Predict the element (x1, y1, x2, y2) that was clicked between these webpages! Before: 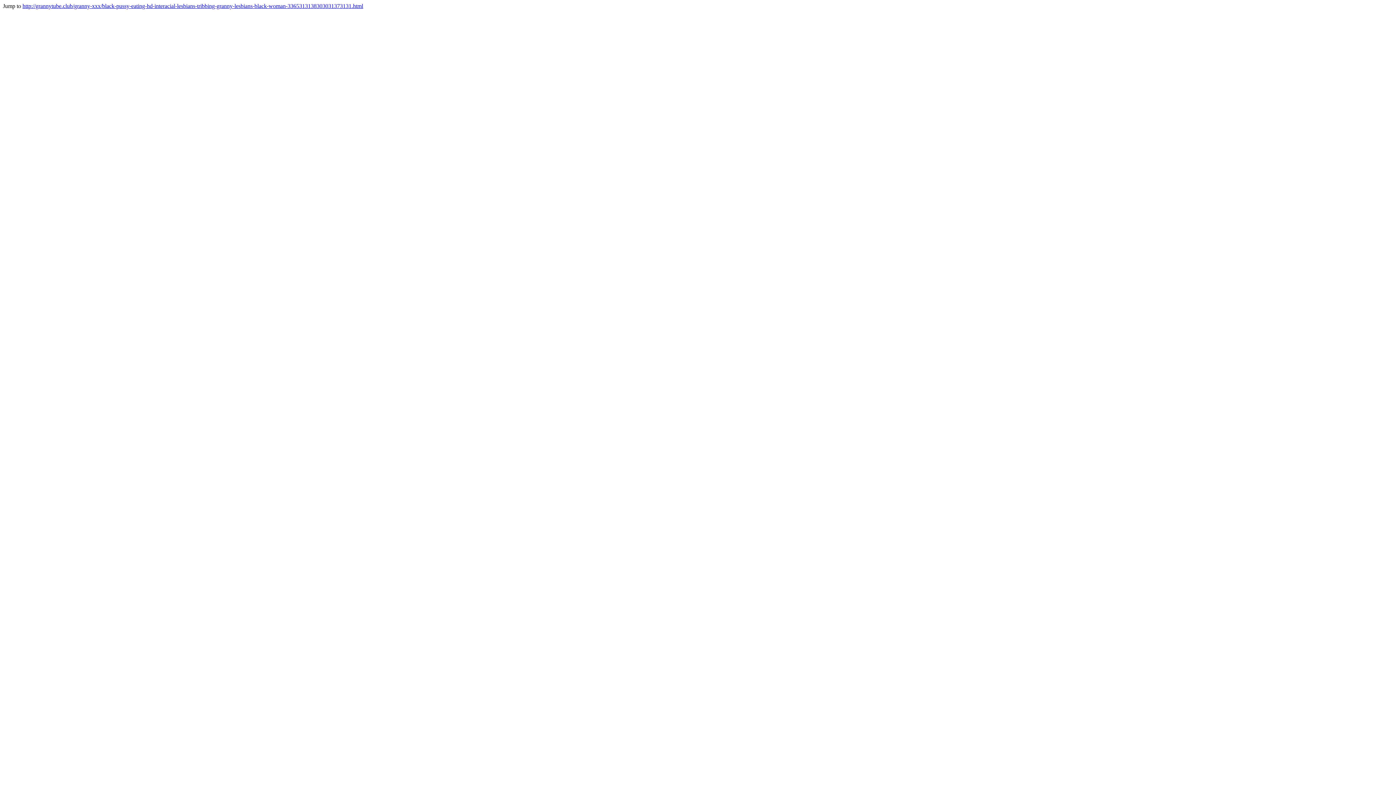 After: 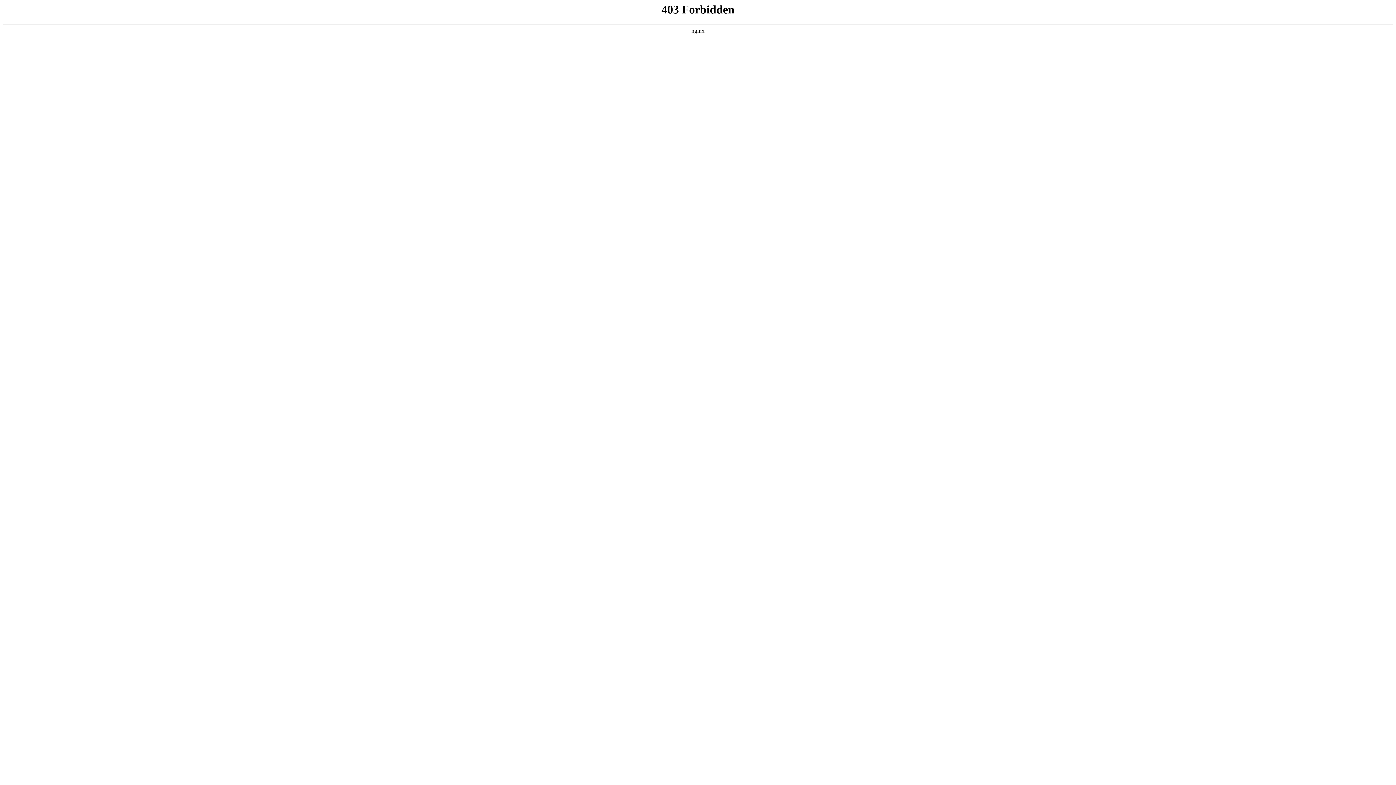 Action: bbox: (22, 2, 363, 9) label: http://grannytube.club/granny-xxx/black-pussy-eating-hd-interacial-lesbians-tribbing-granny-lesbians-black-woman-3365313138303031373131.html